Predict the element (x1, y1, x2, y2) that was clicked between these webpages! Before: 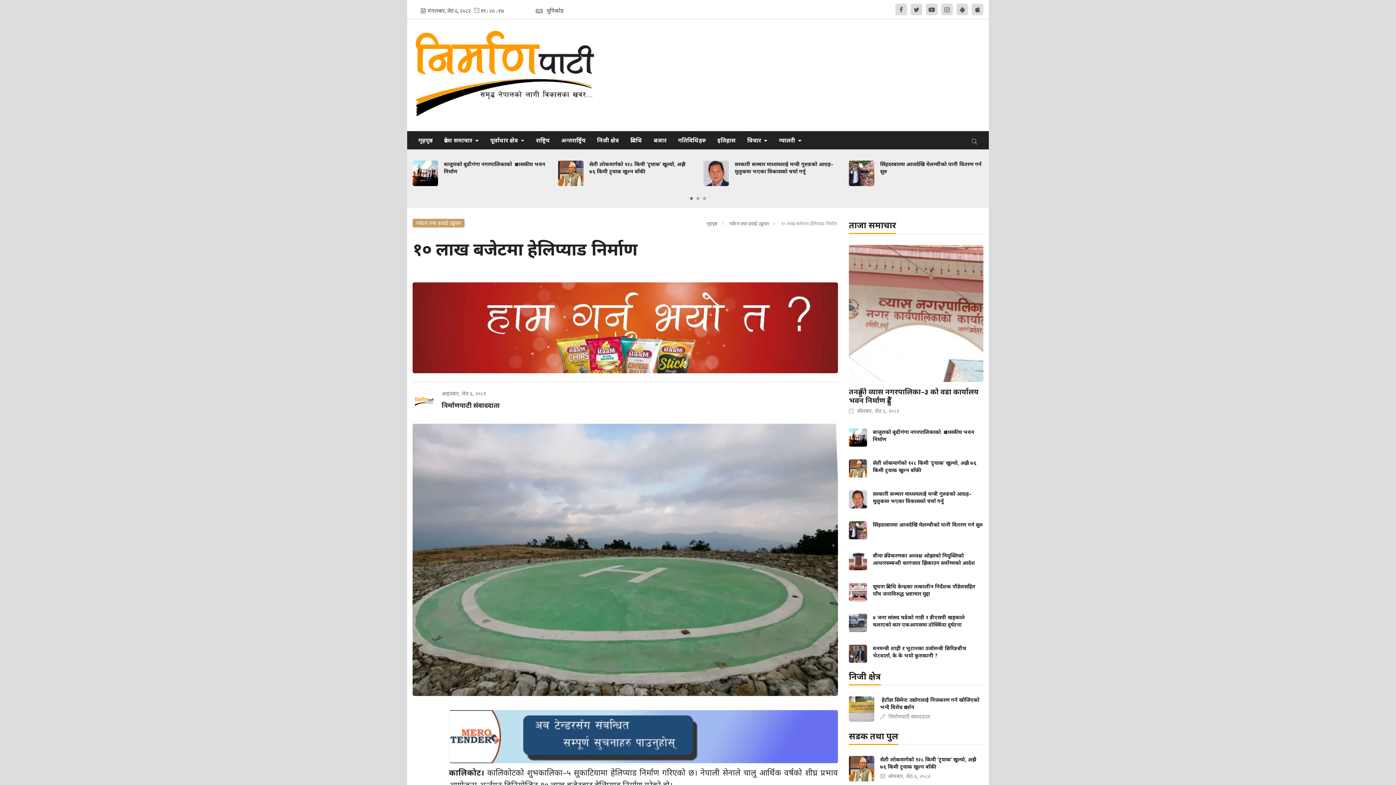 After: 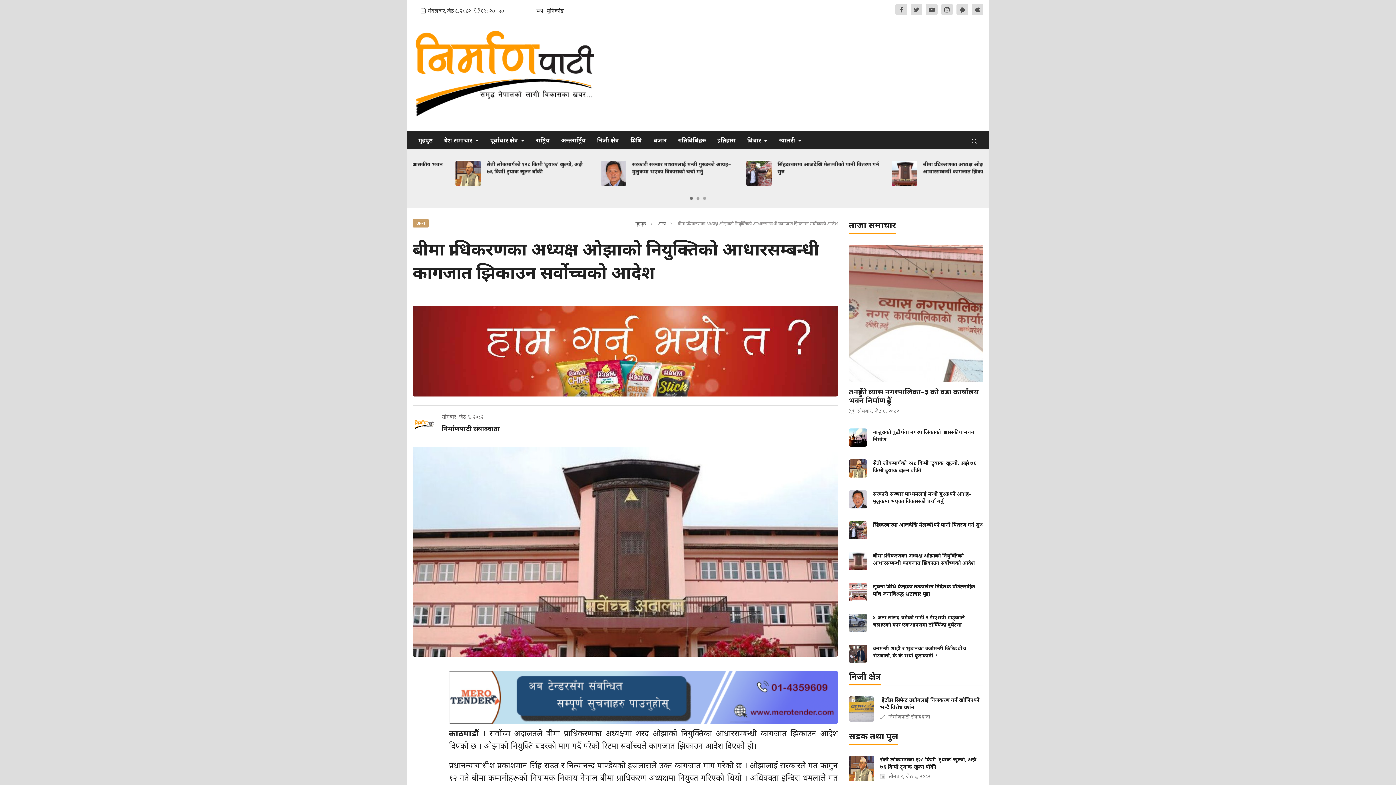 Action: bbox: (849, 552, 983, 570) label: बीमा प्राधिकरणका अध्यक्ष ओझाको नियुक्तिको आधारसम्बन्धी कागजात झिकाउन सर्वोच्चको आदेश